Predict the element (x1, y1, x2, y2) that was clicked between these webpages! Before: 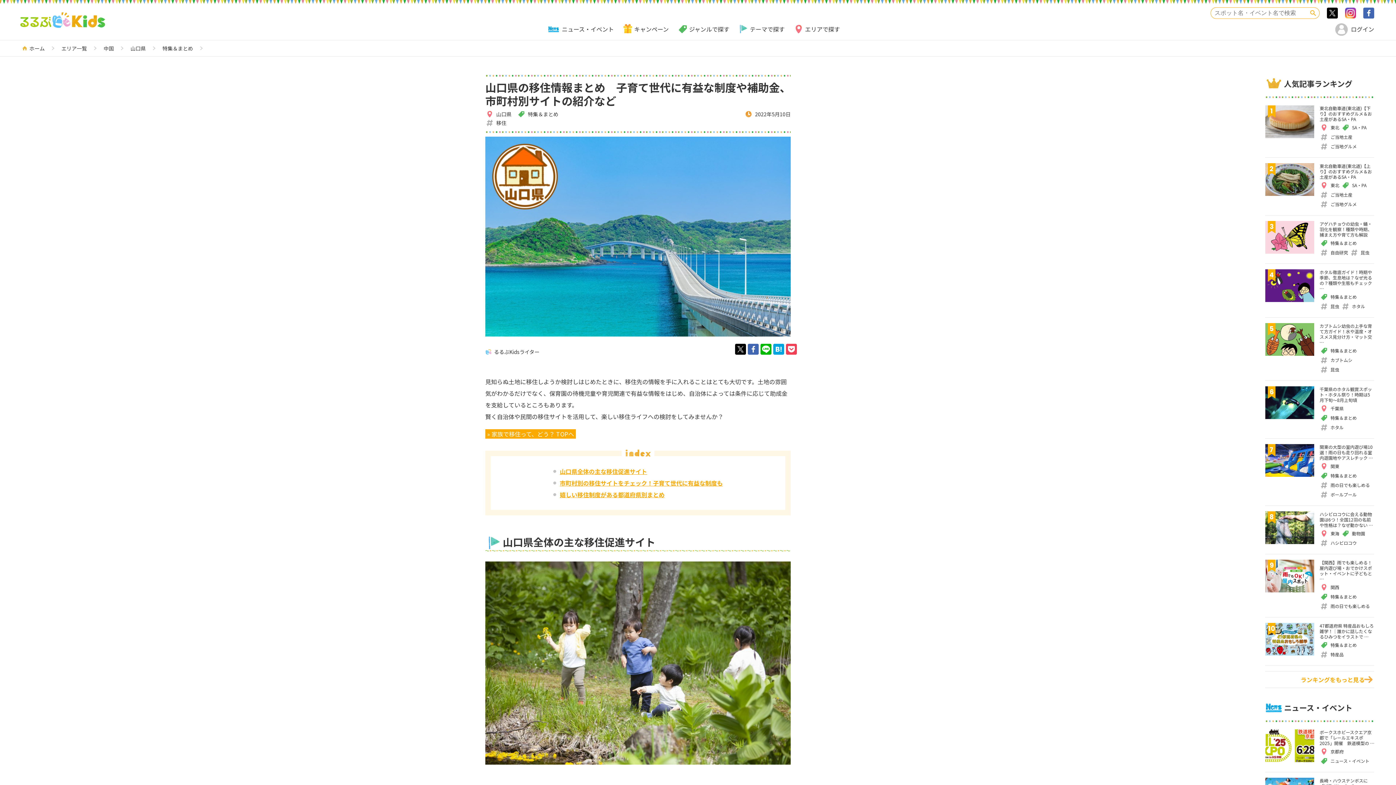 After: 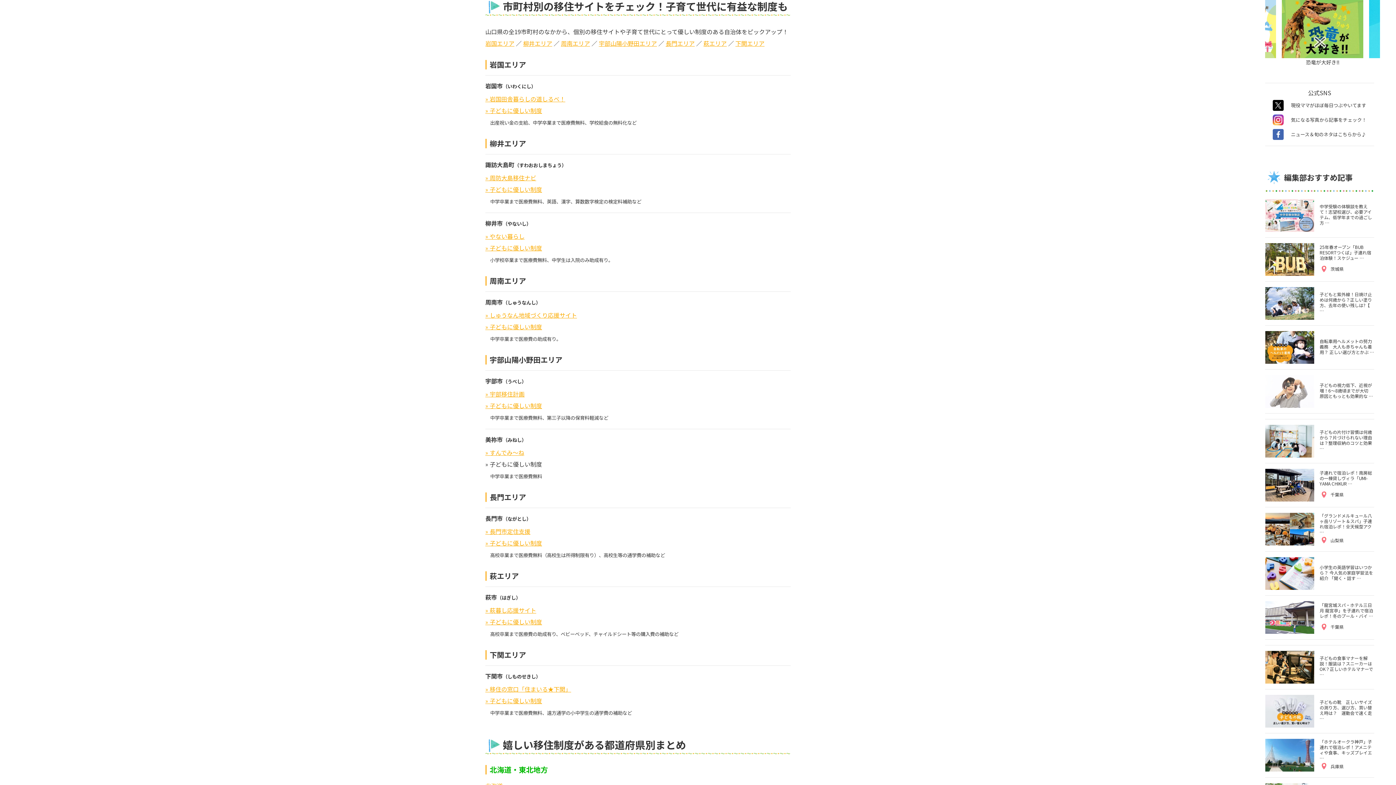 Action: label: 市町村別の移住サイトをチェック！子育て世代に有益な制度も bbox: (560, 478, 722, 487)